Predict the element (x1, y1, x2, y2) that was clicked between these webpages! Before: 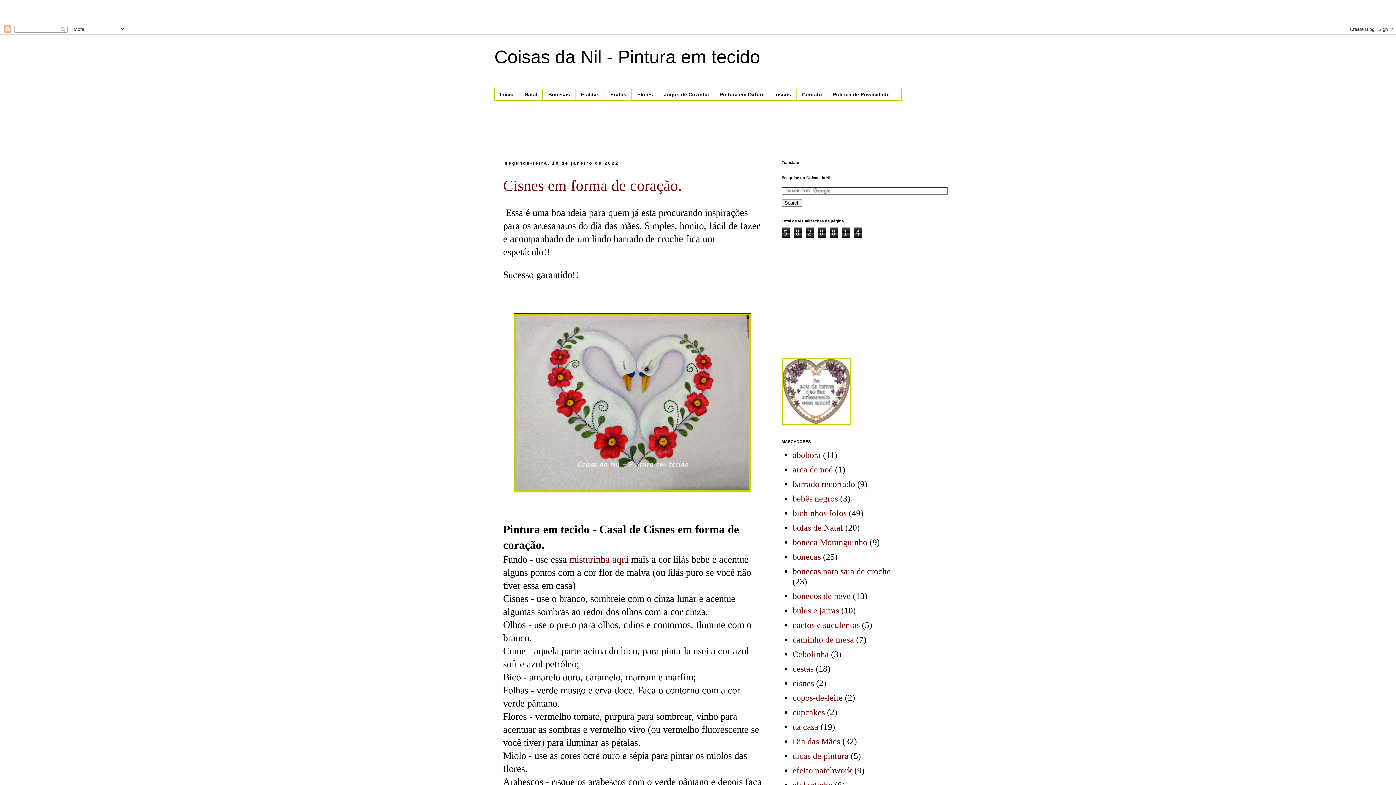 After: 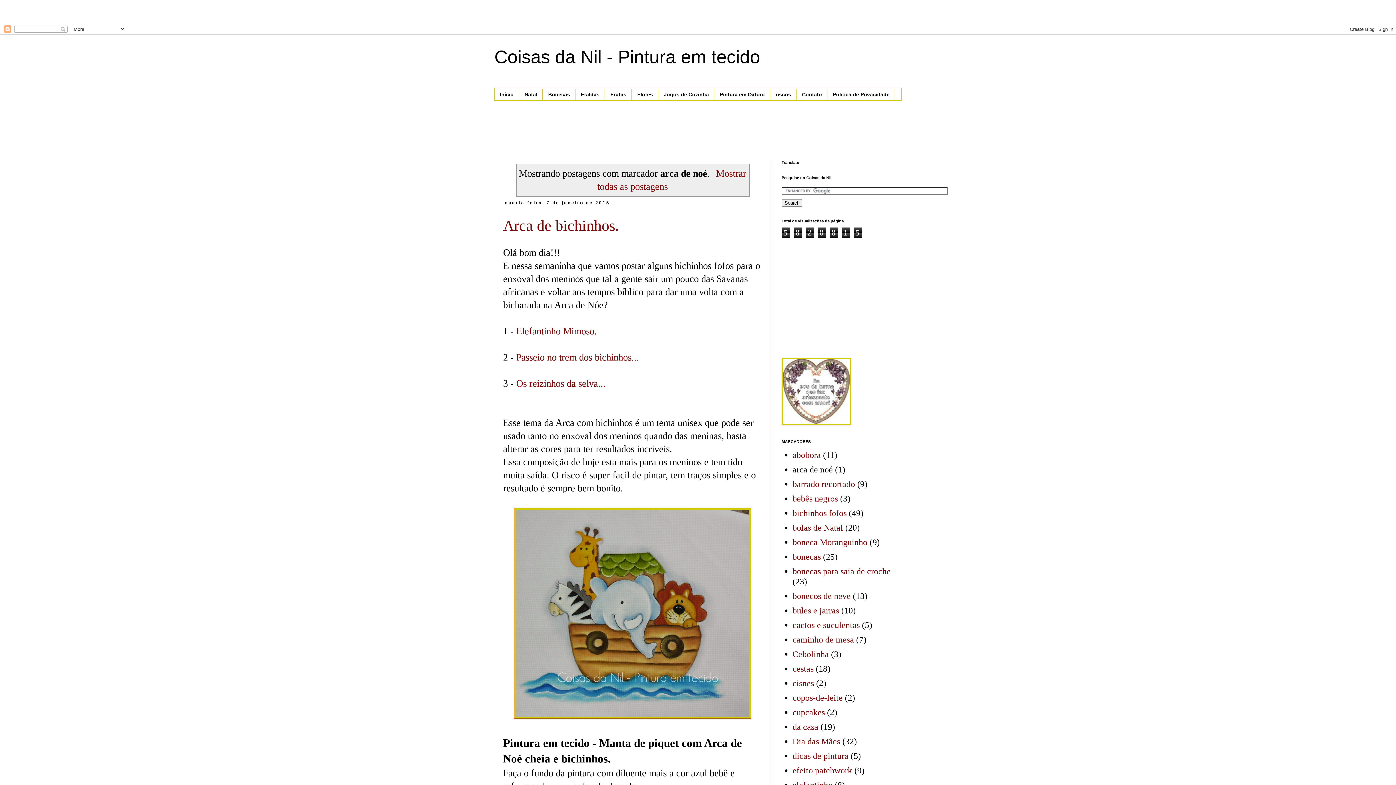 Action: bbox: (792, 465, 833, 474) label: arca de noé